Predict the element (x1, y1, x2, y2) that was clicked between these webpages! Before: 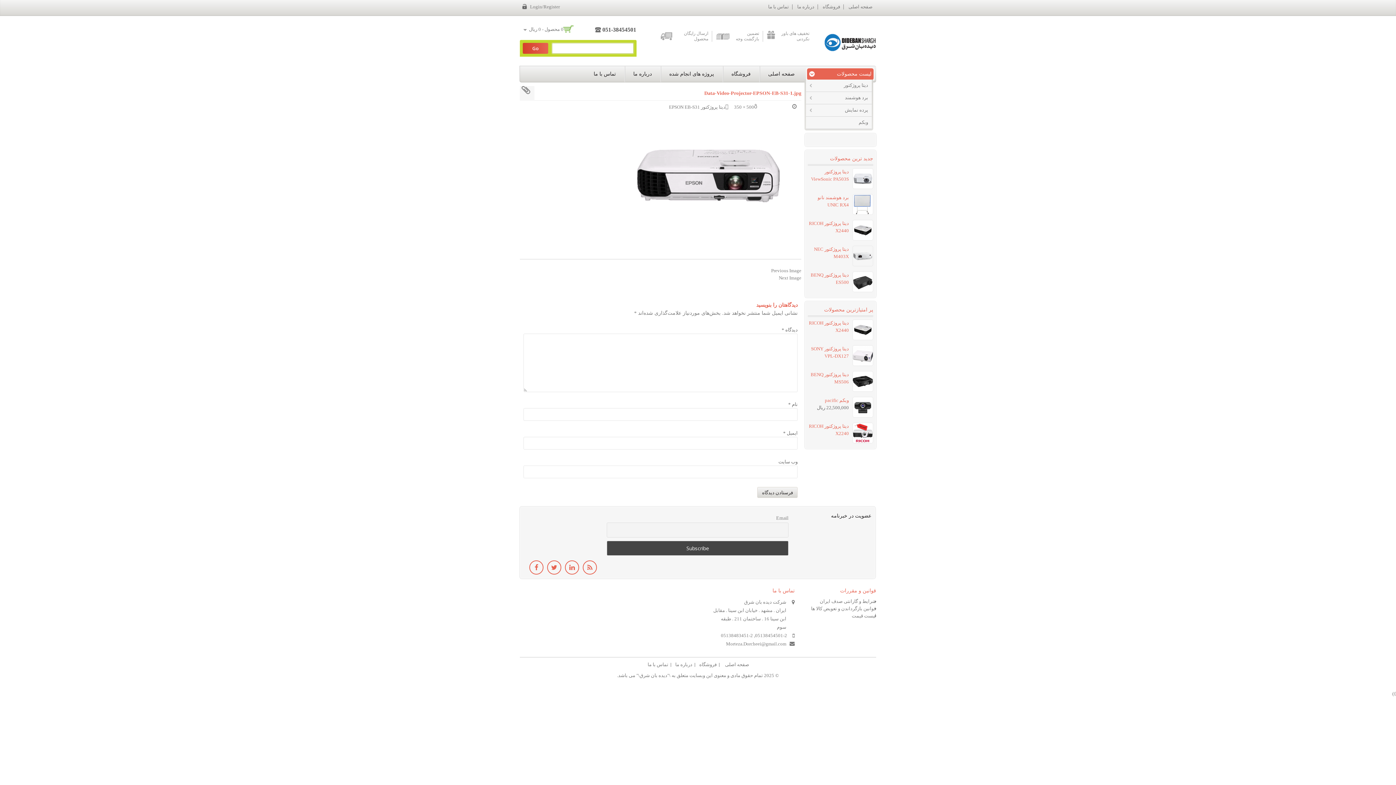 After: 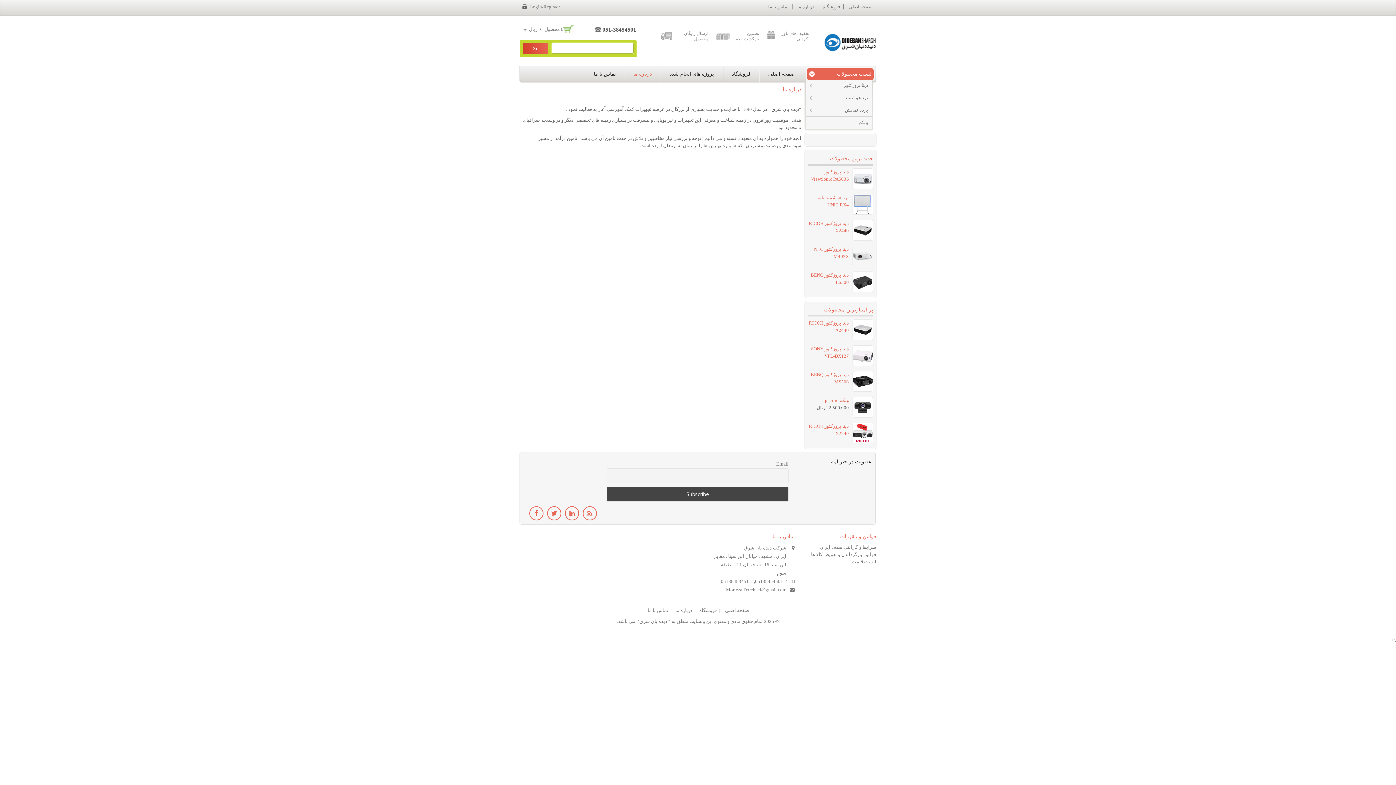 Action: label: درباره ما bbox: (797, 3, 814, 10)